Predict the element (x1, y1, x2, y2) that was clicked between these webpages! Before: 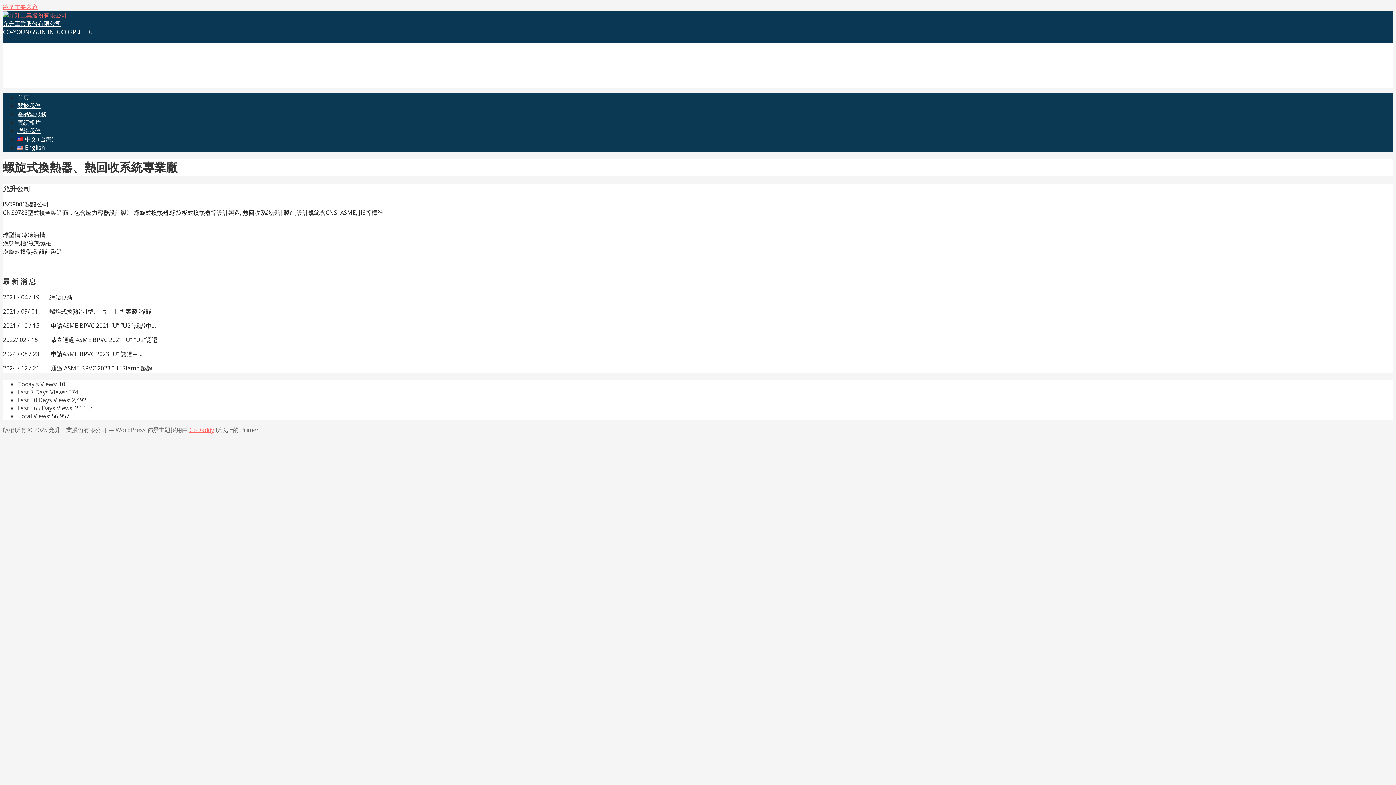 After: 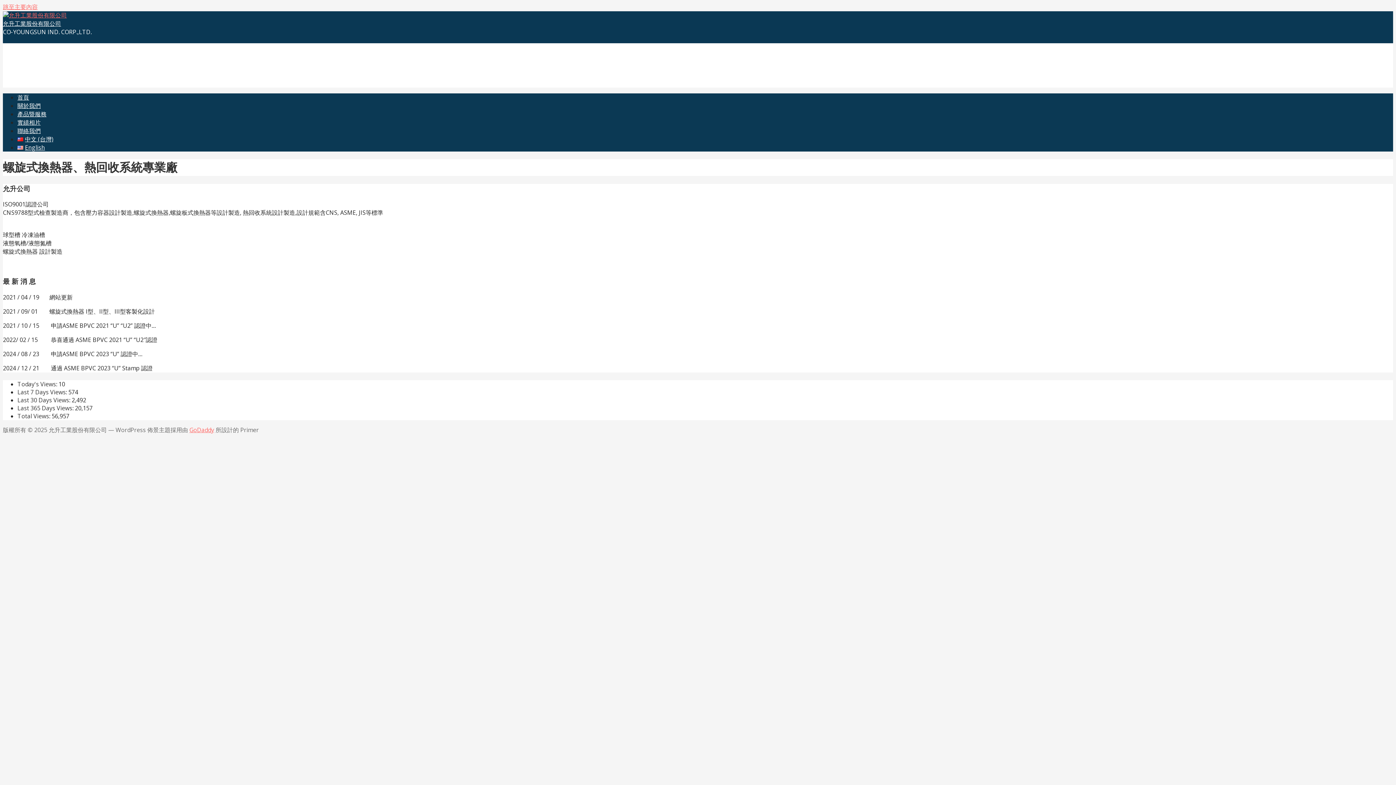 Action: bbox: (2, 19, 61, 27) label: 允升工業股份有限公司